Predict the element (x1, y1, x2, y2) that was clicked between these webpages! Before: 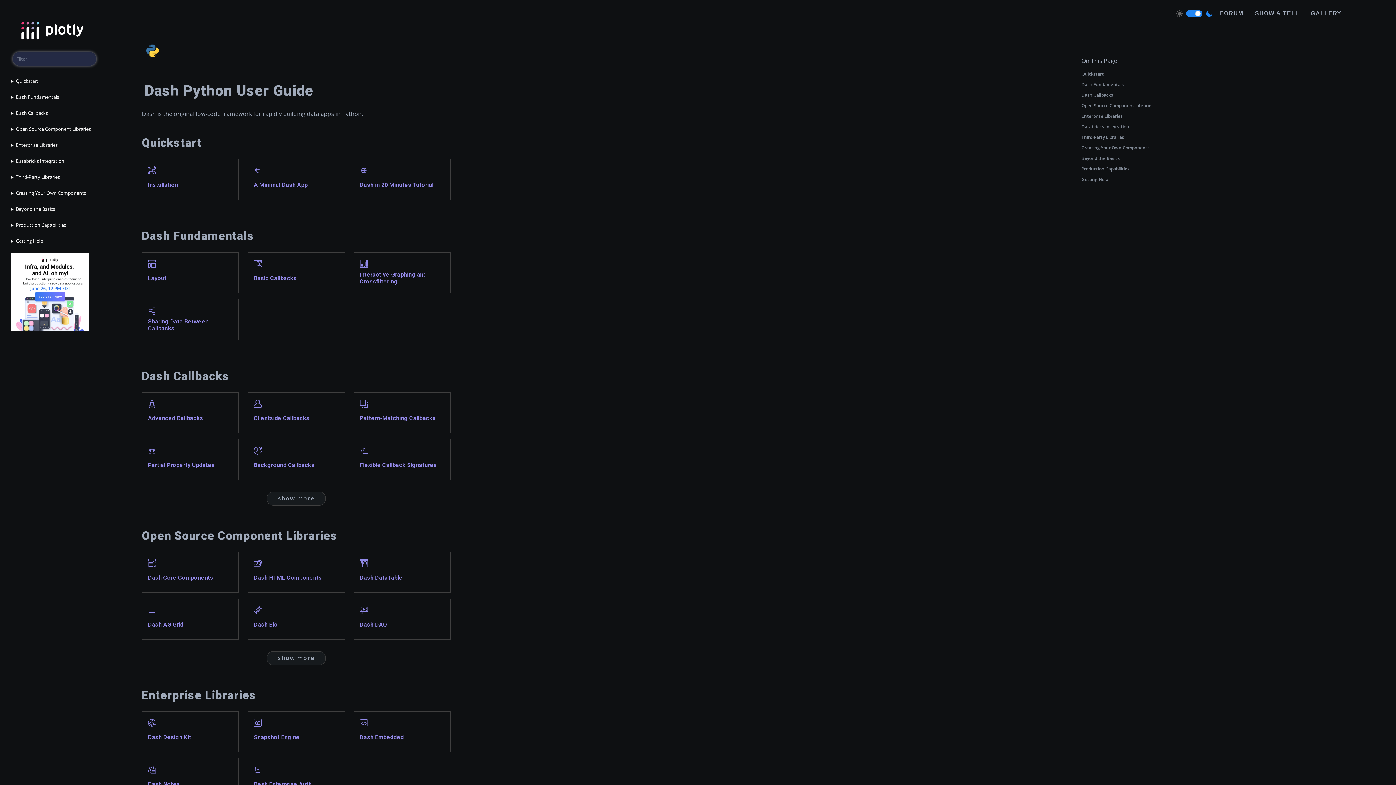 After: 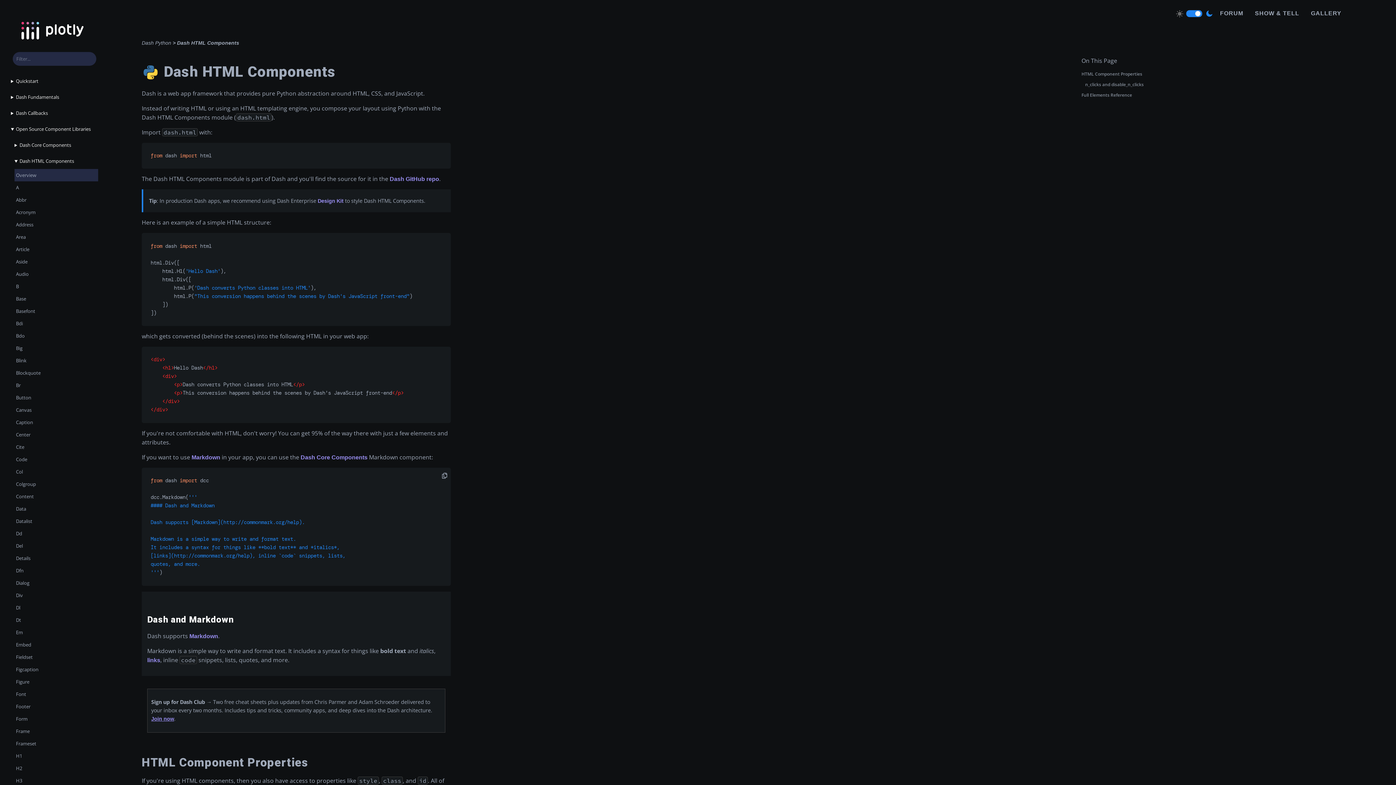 Action: bbox: (247, 551, 344, 593) label: Dash HTML Components